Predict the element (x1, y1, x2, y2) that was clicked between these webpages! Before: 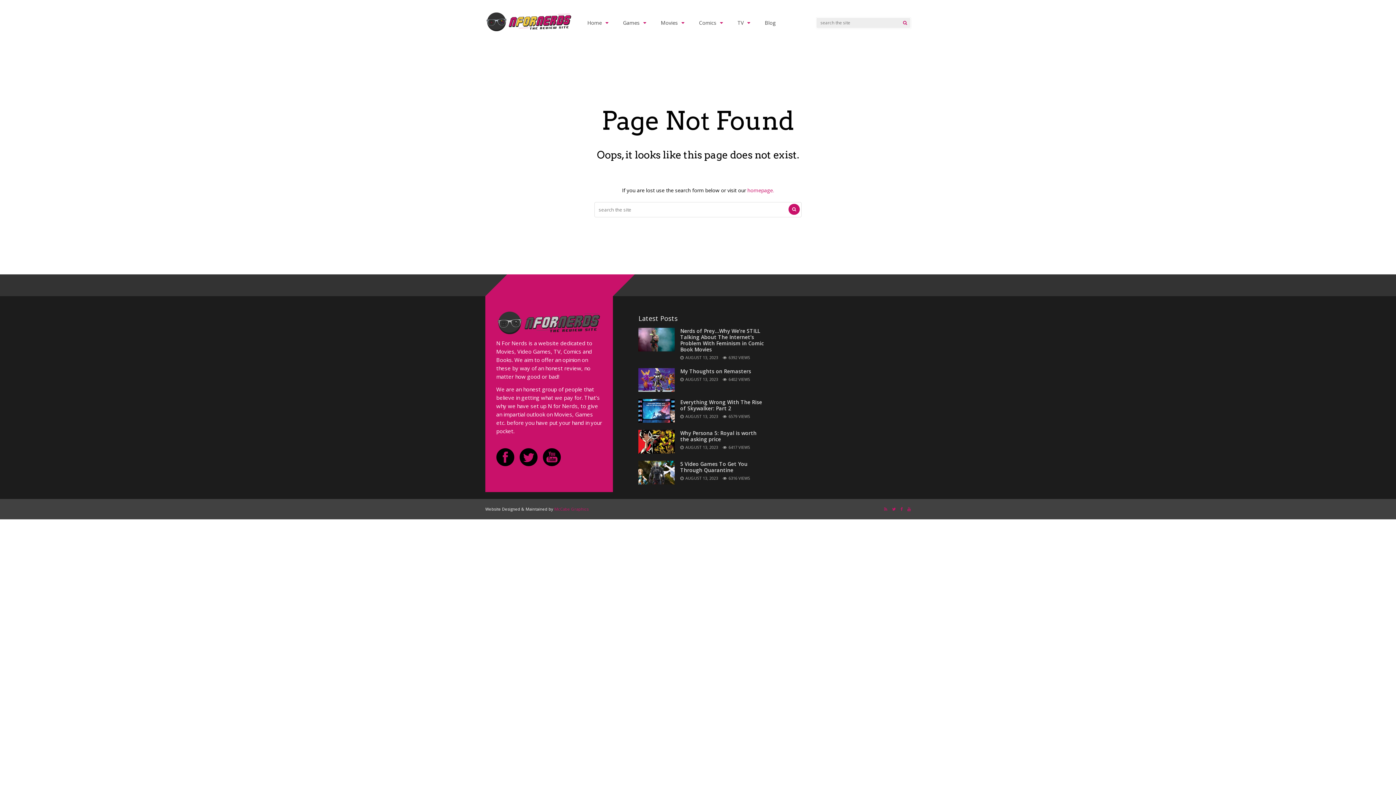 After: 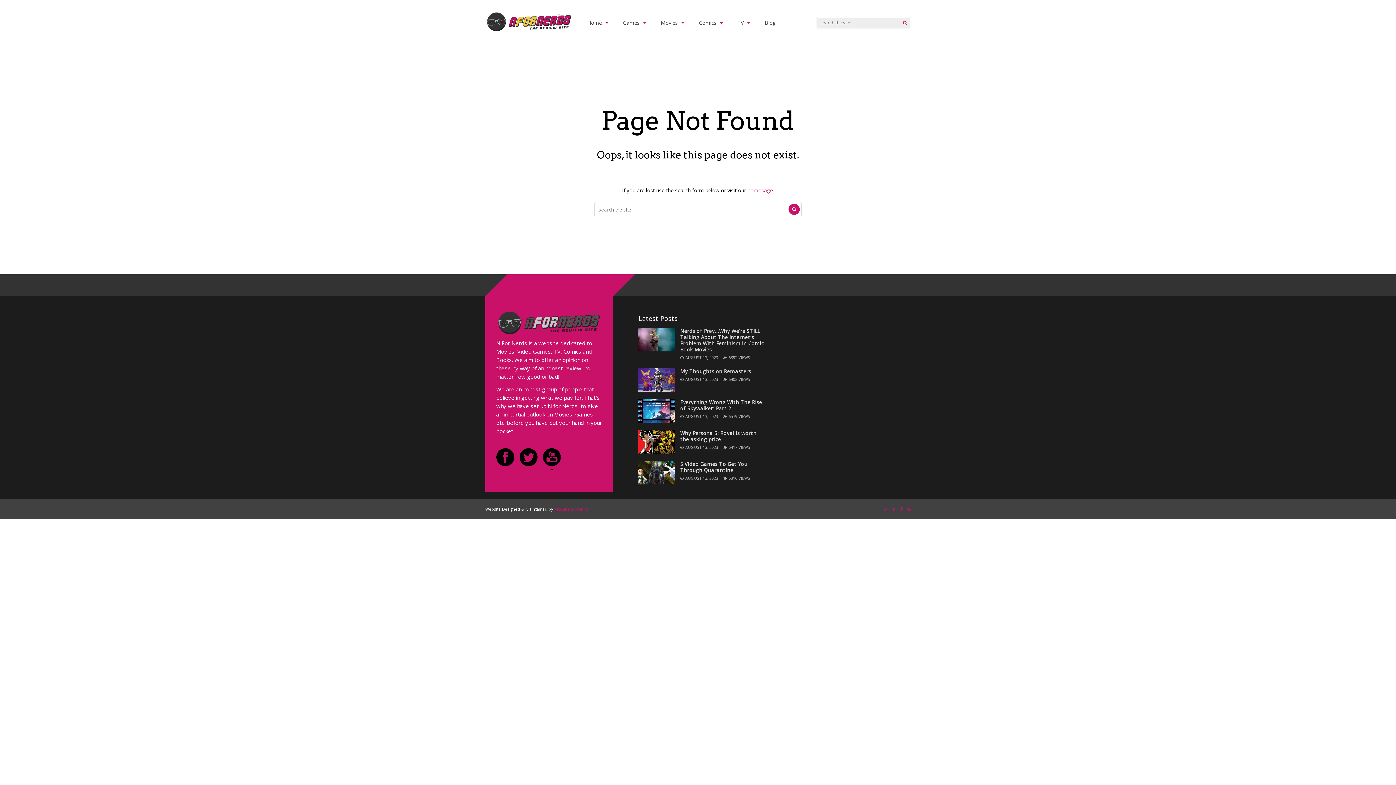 Action: bbox: (542, 448, 561, 468)